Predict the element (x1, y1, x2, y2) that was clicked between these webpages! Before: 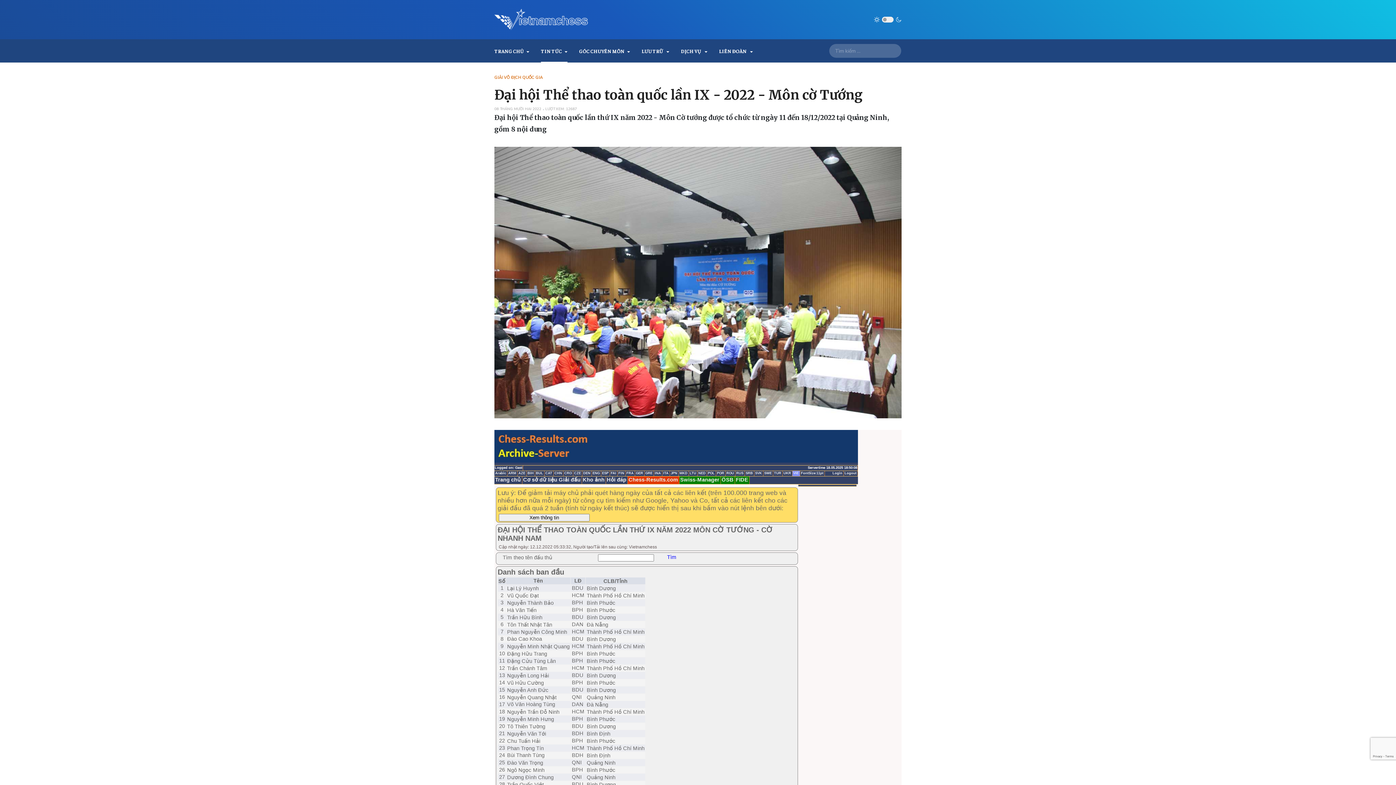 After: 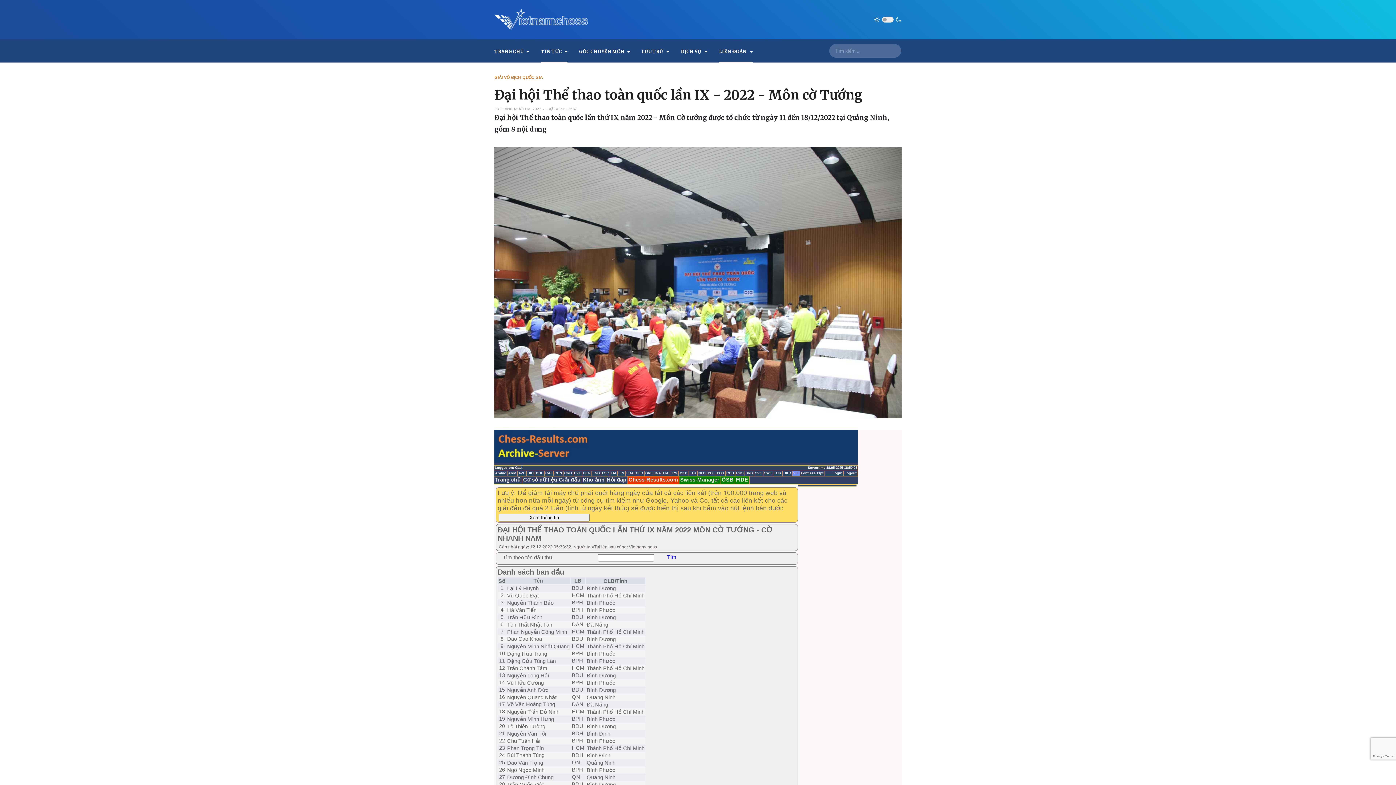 Action: bbox: (719, 39, 753, 62) label: LIÊN ĐOÀN 